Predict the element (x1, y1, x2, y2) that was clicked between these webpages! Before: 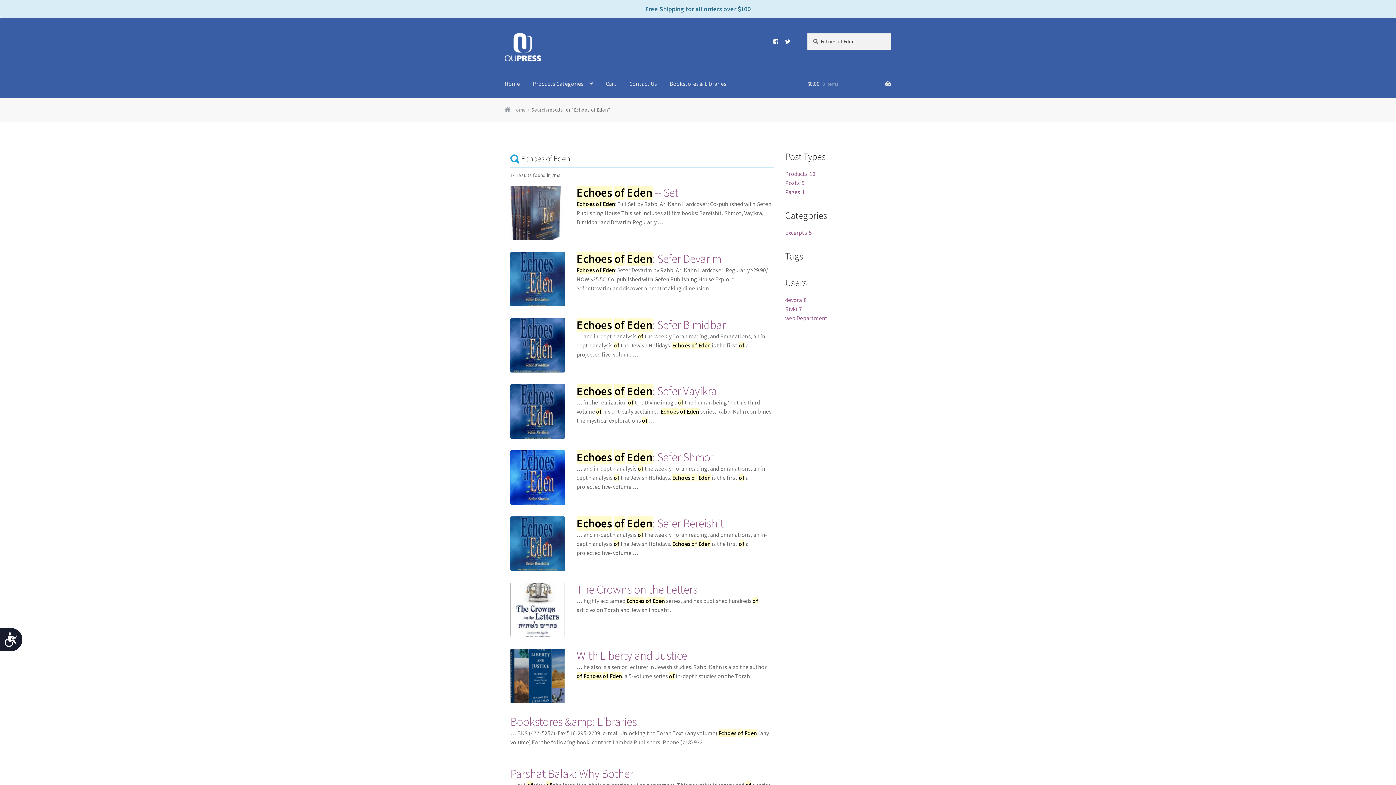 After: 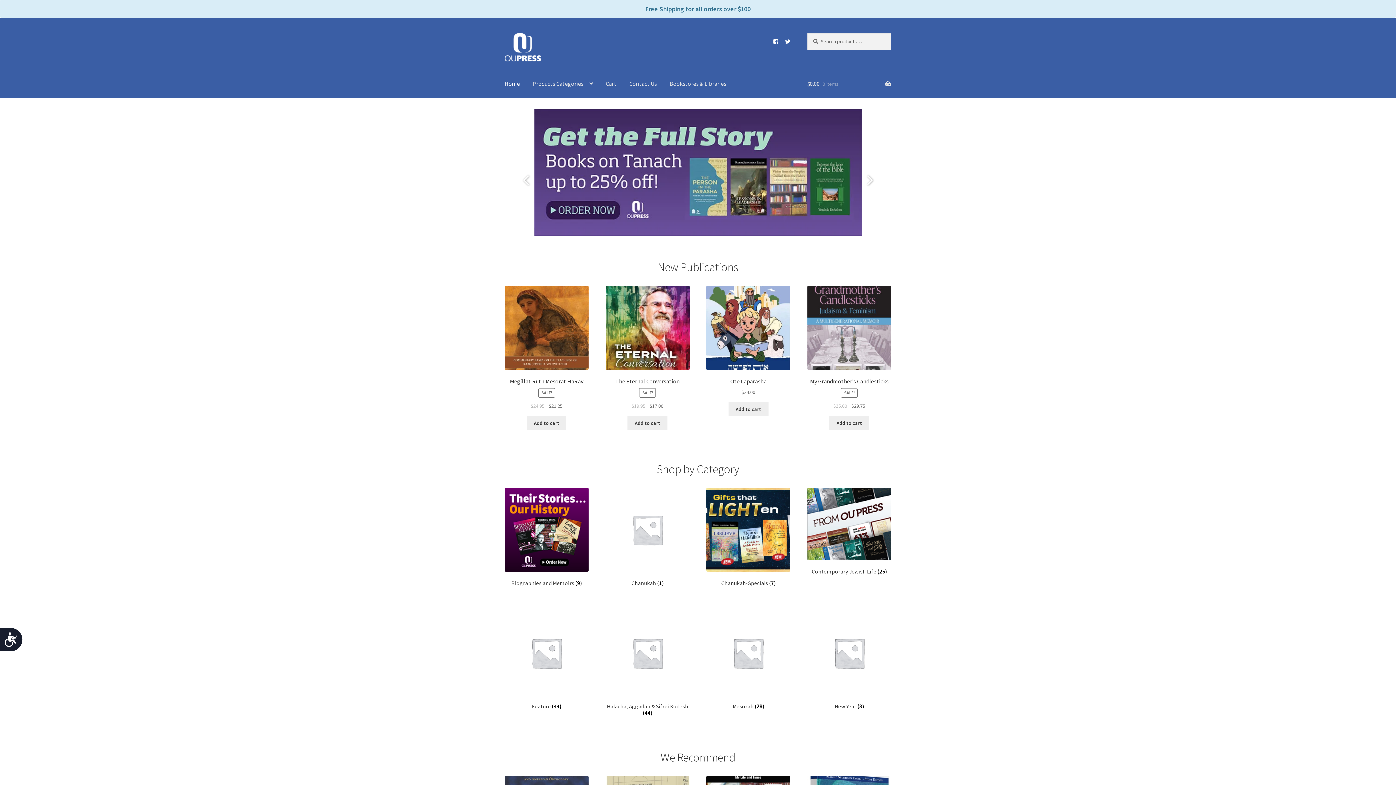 Action: bbox: (498, 69, 525, 97) label: Home